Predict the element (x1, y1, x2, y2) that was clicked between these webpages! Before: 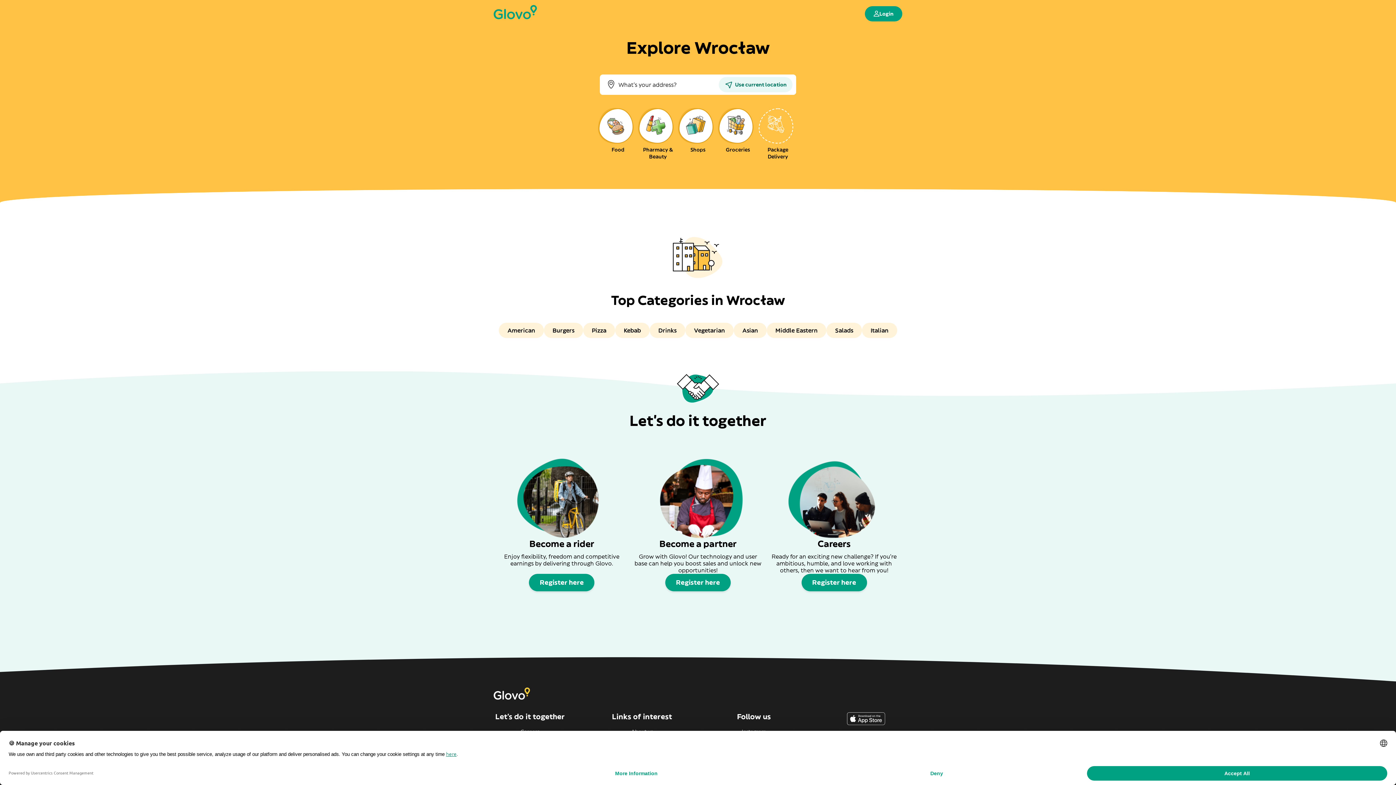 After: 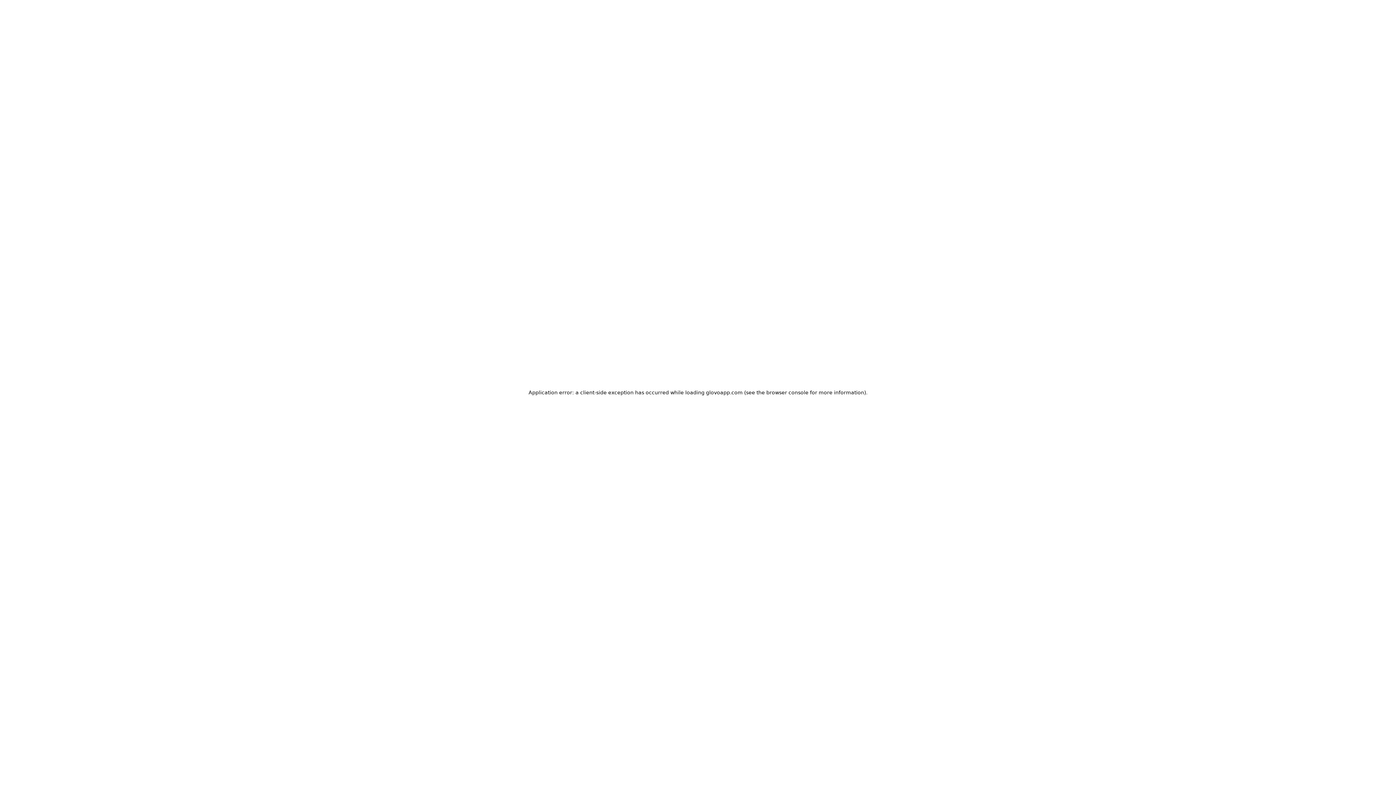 Action: bbox: (865, 6, 902, 21) label: Login